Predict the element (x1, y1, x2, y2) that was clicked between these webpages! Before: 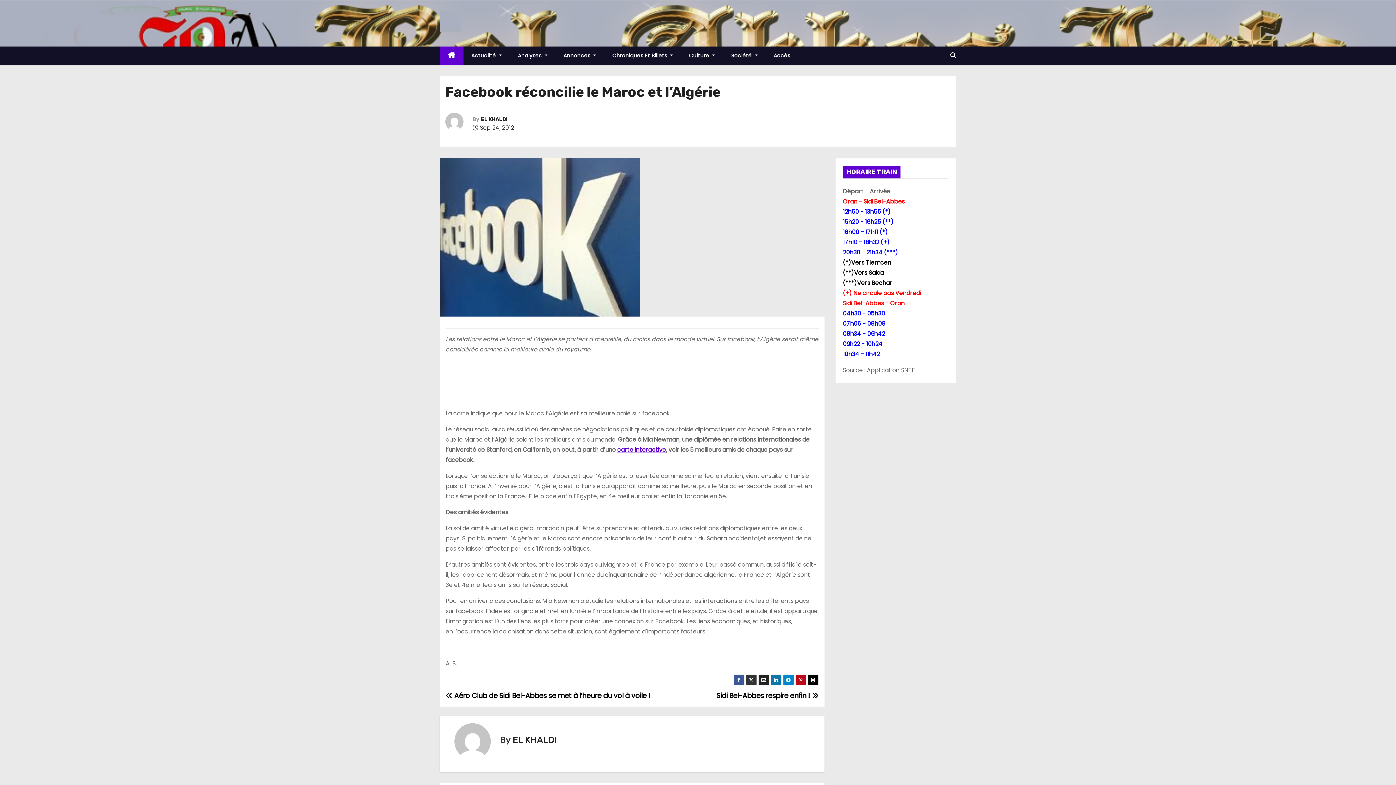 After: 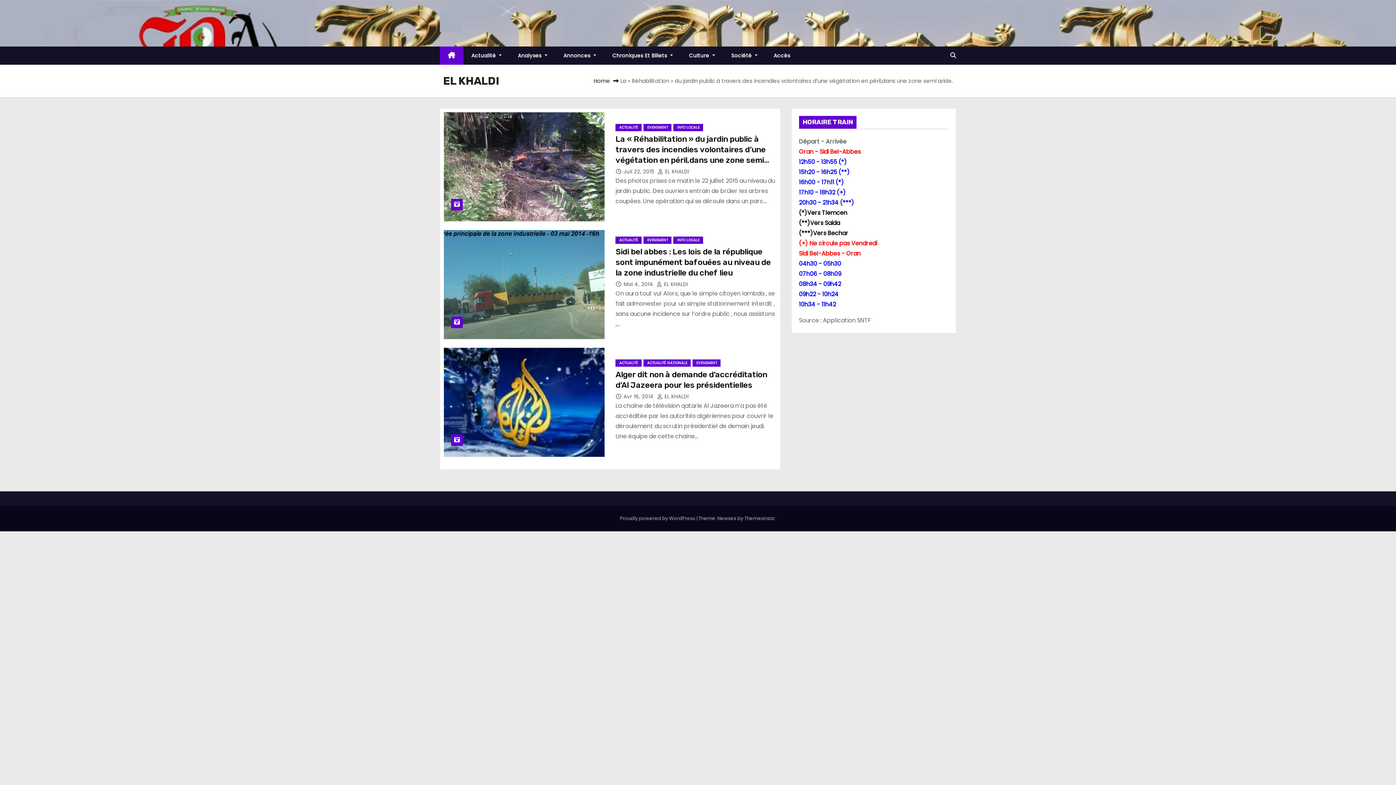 Action: bbox: (481, 116, 507, 122) label: EL KHALDI